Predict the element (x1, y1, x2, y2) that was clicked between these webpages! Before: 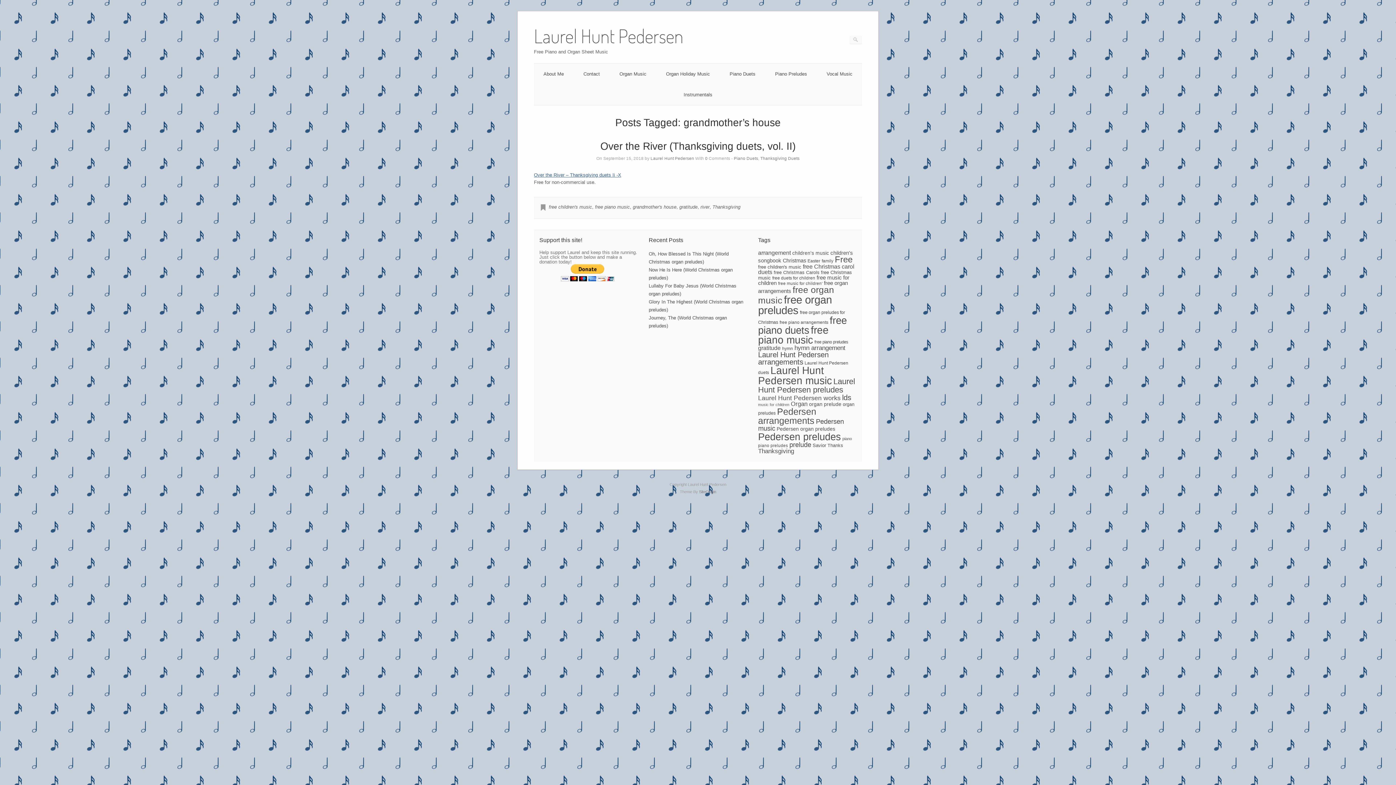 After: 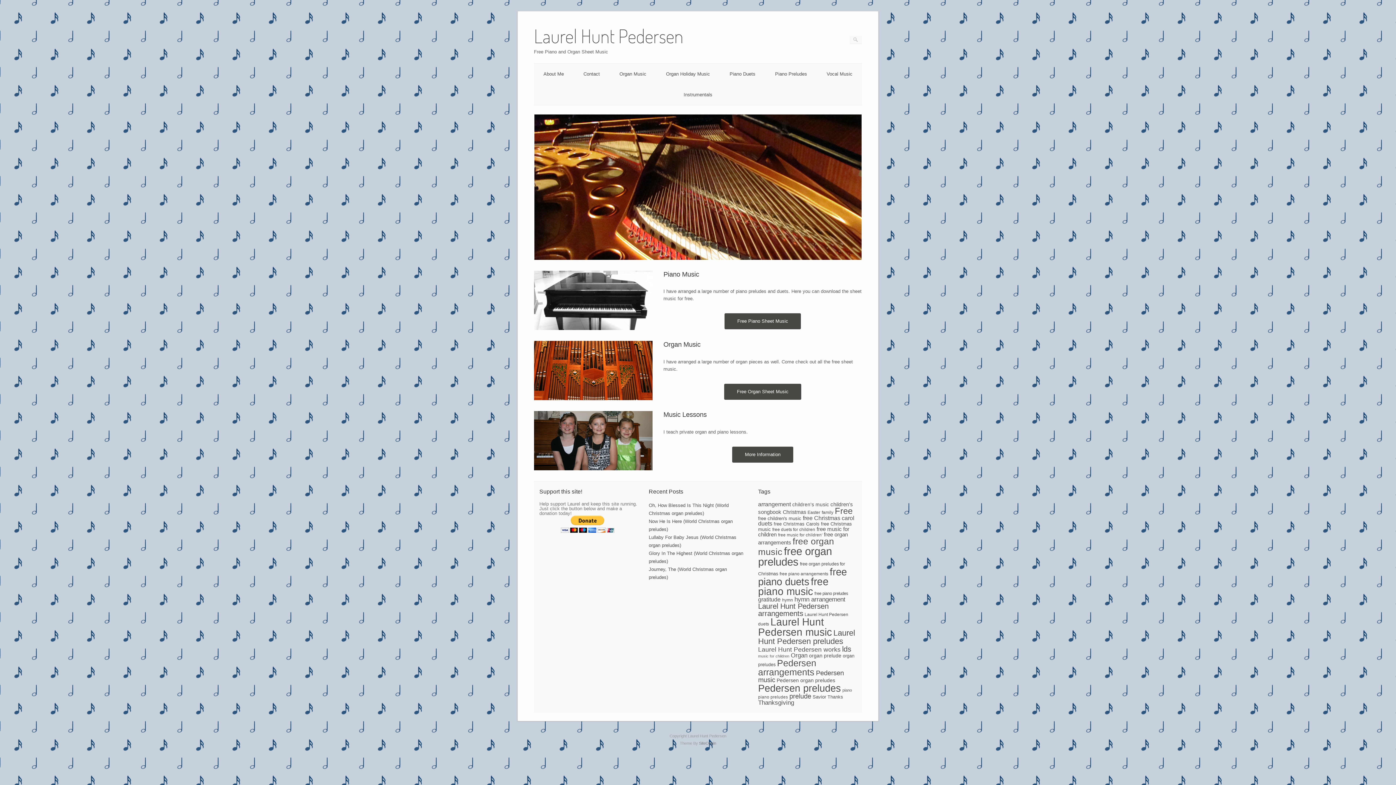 Action: bbox: (534, 39, 683, 54) label: Laurel Hunt Pedersen
Free Piano and Organ Sheet Music